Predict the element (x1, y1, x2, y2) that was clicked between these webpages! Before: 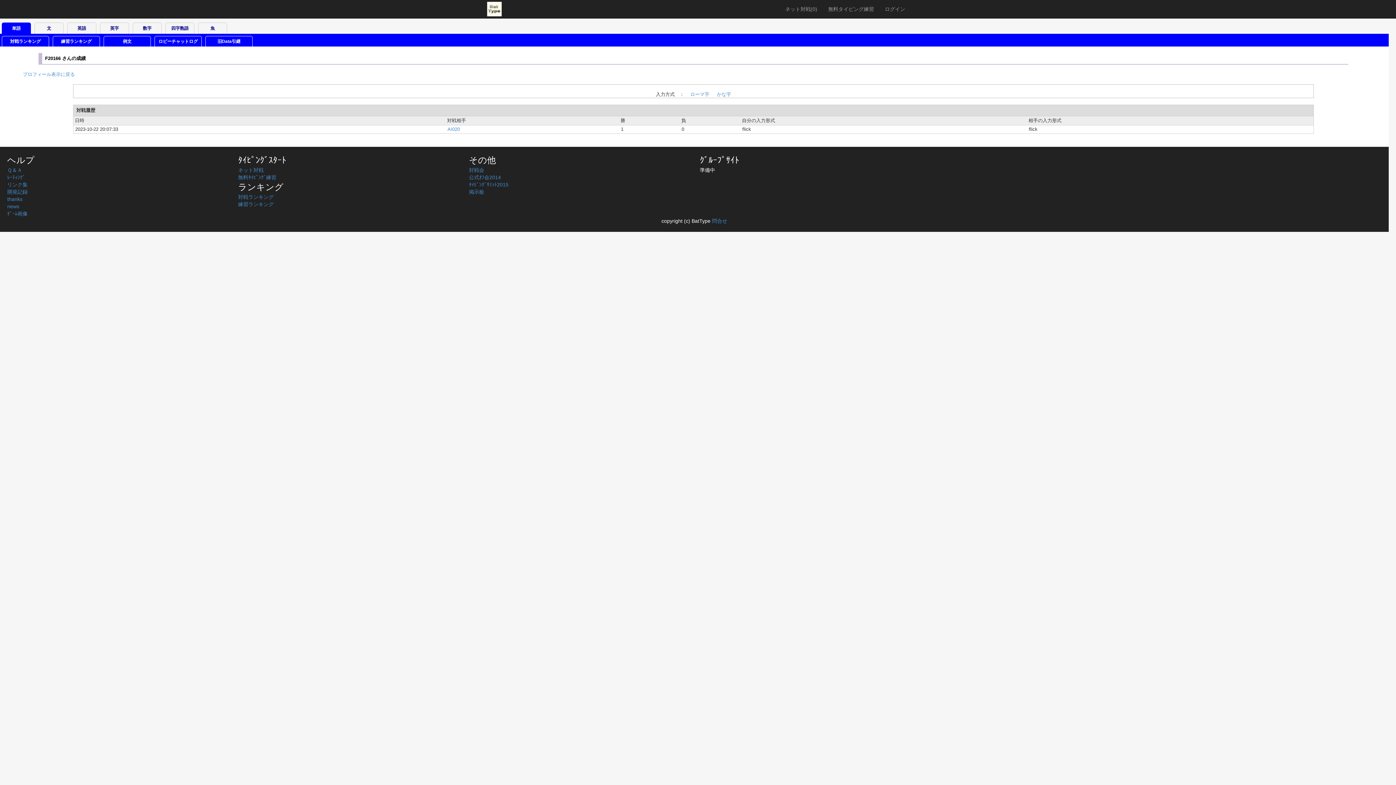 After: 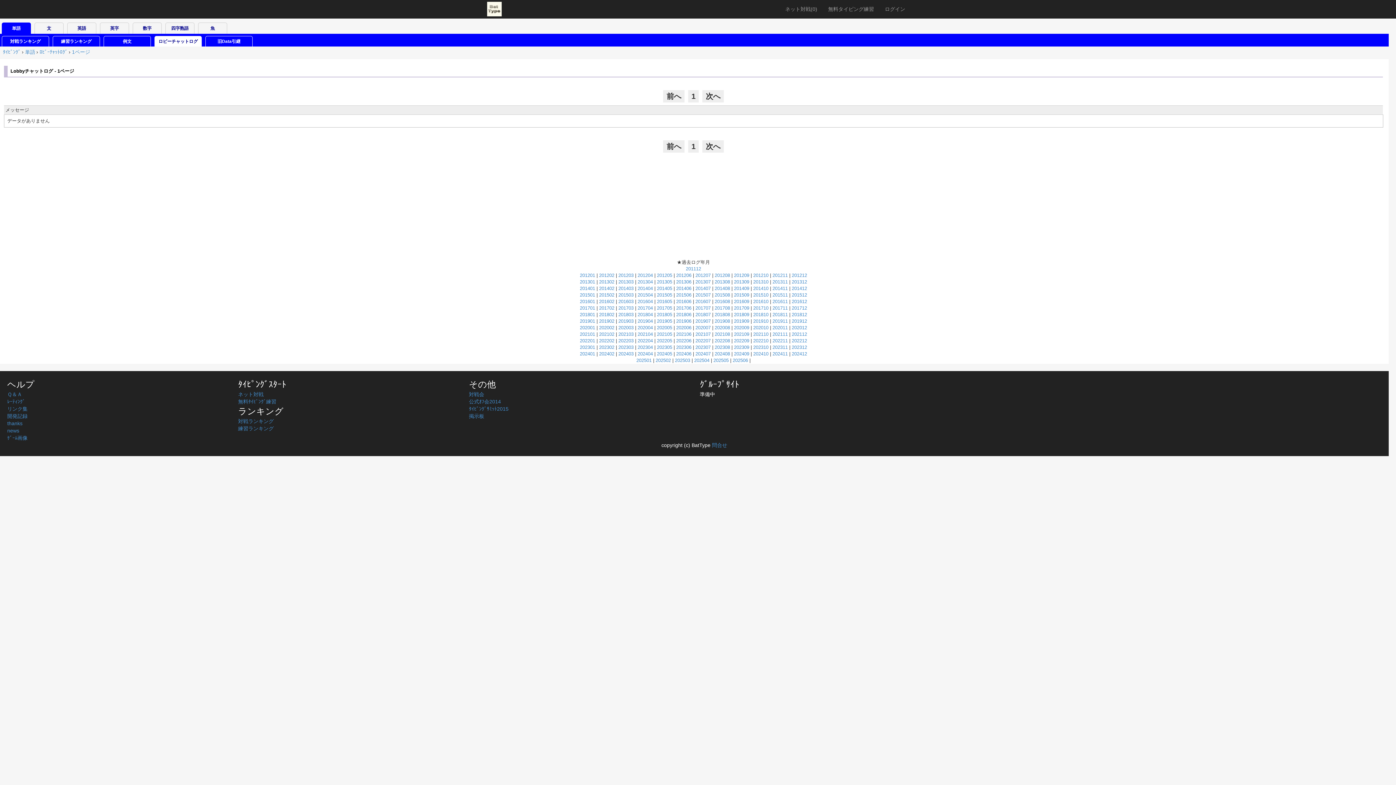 Action: label: ロビーチャットログ bbox: (154, 36, 201, 46)